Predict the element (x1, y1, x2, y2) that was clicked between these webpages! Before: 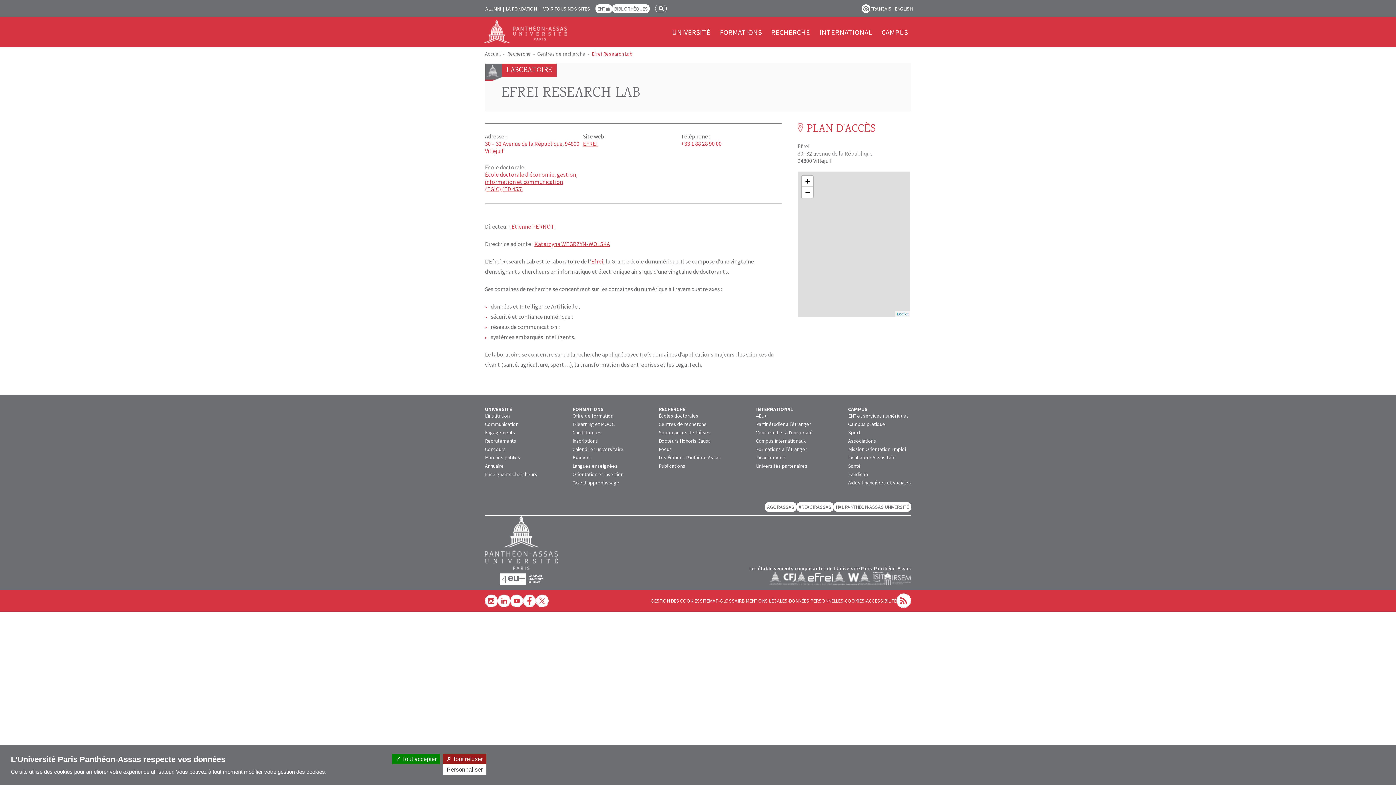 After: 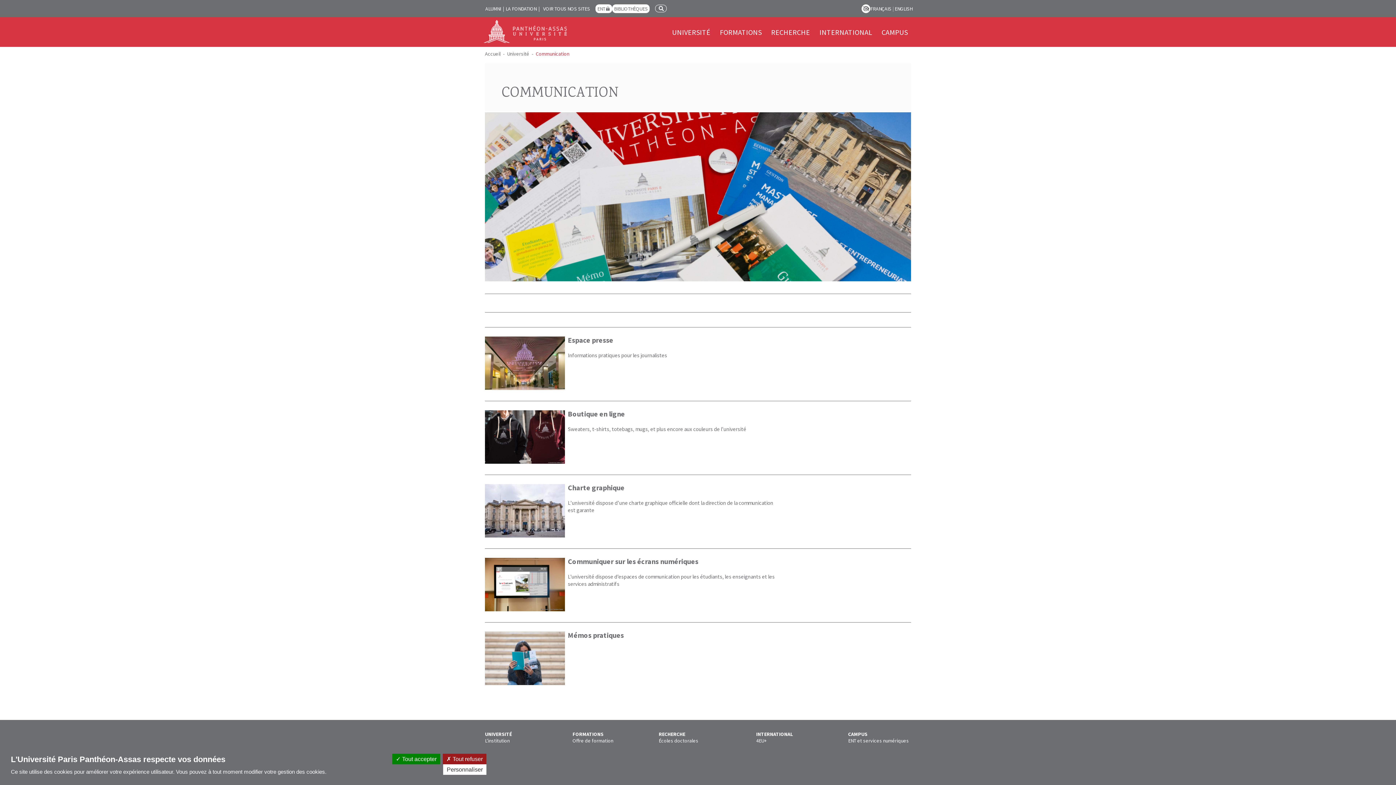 Action: label: Communication bbox: (485, 421, 518, 429)